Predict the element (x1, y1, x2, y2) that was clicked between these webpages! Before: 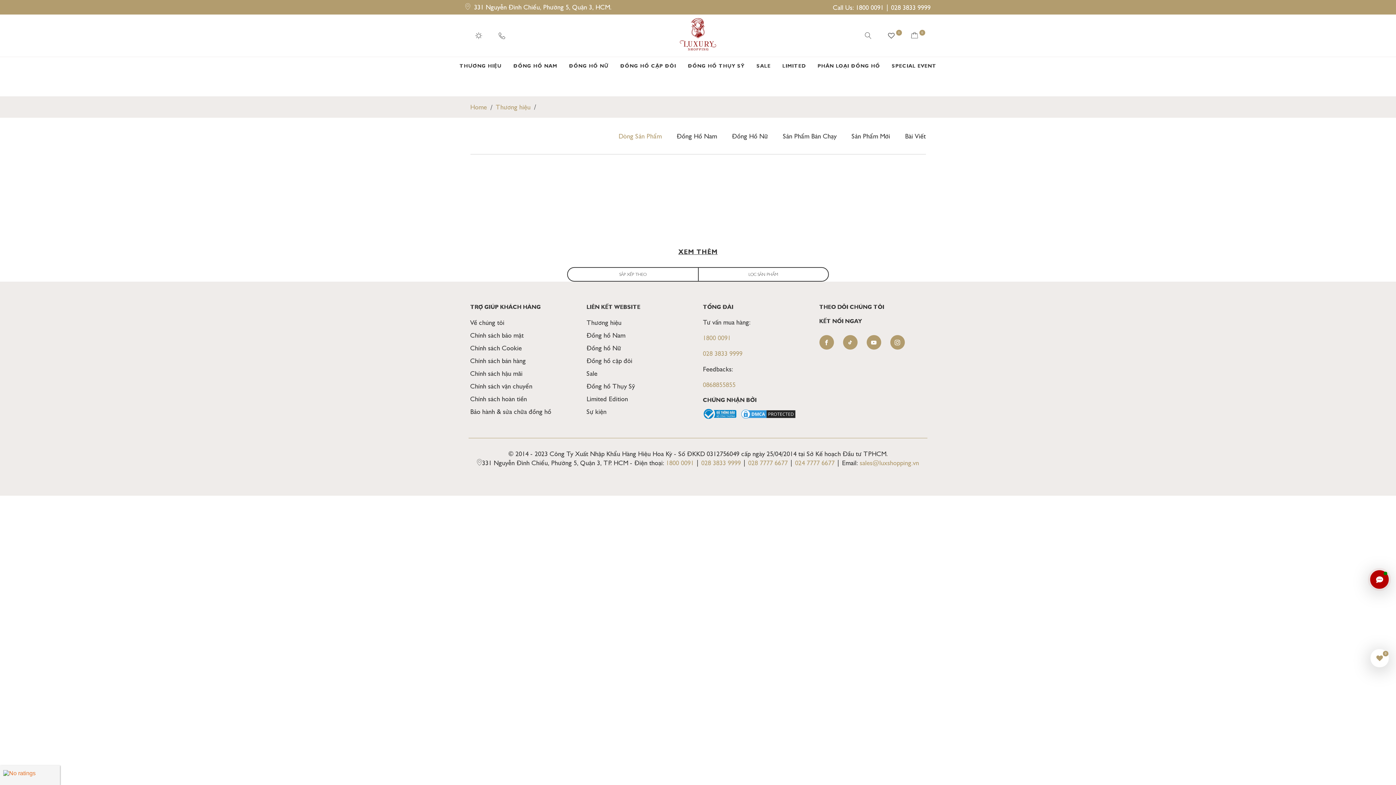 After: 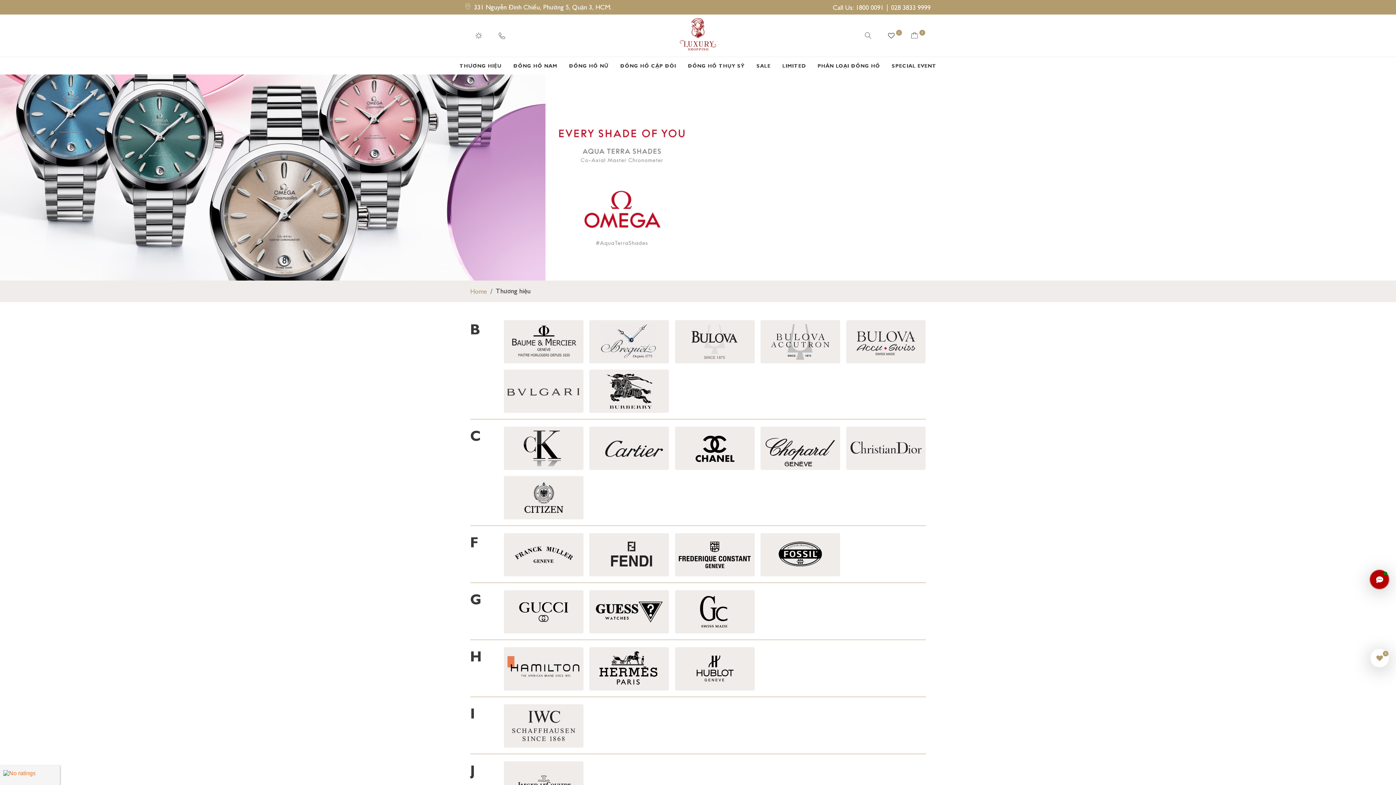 Action: bbox: (495, 102, 530, 111) label: Thương hiệu